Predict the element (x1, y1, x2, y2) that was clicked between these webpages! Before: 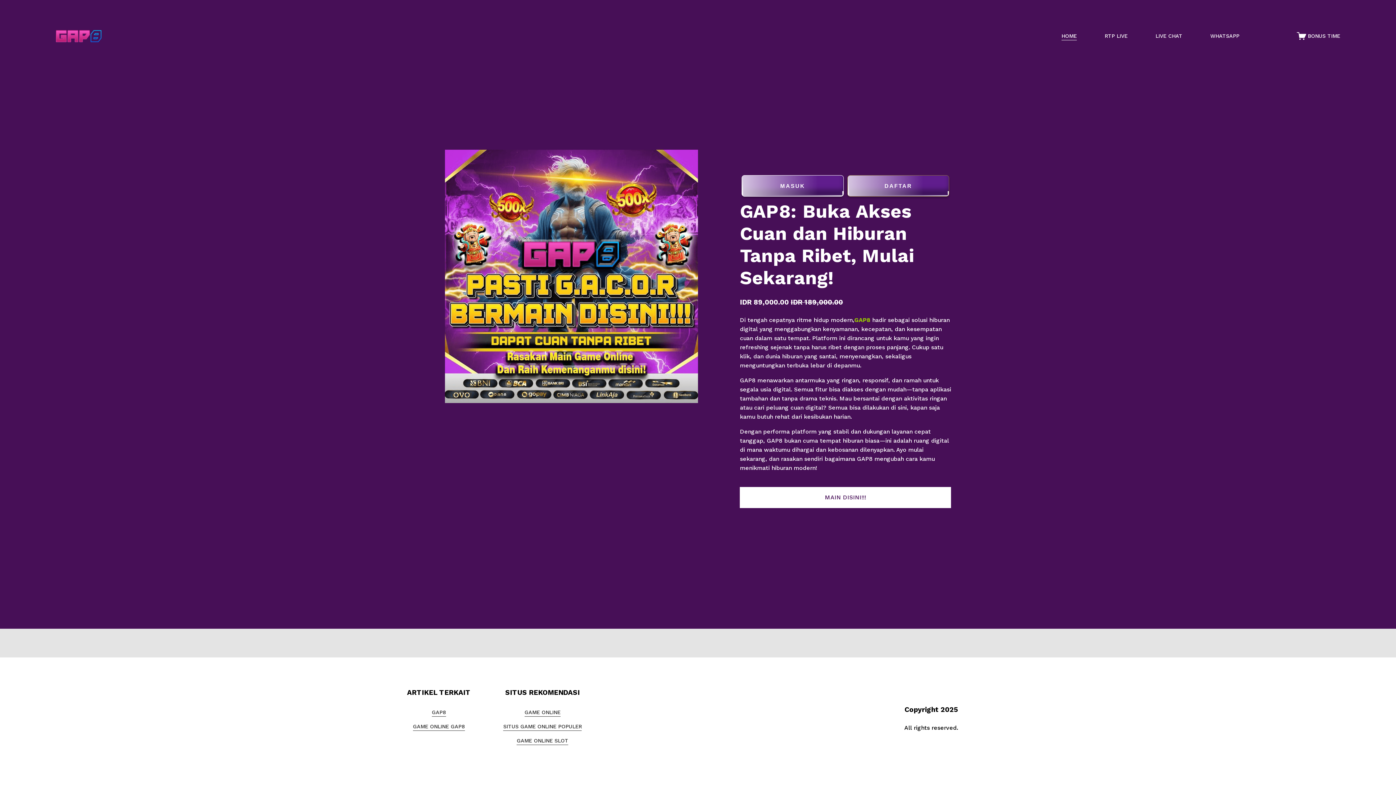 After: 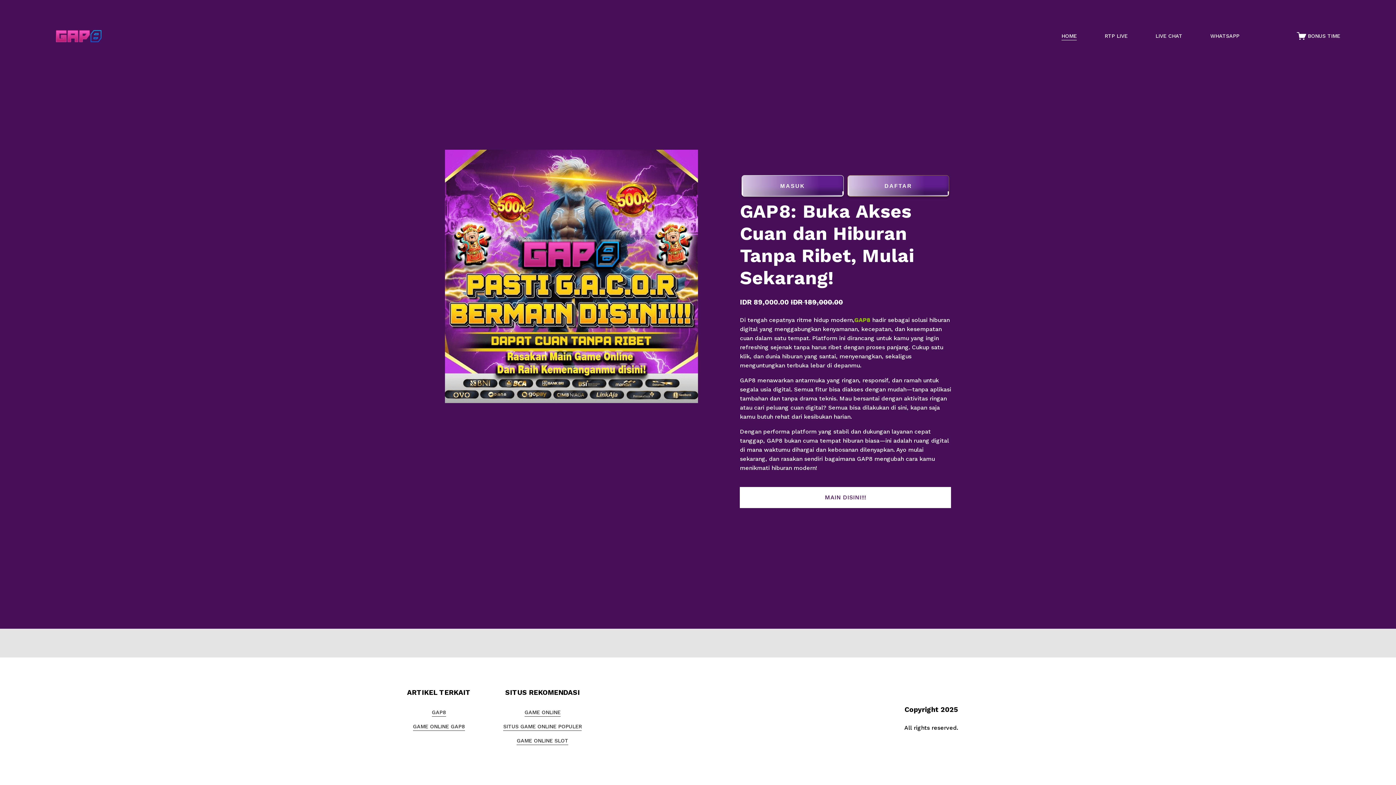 Action: bbox: (524, 708, 560, 717) label: GAME ONLINE